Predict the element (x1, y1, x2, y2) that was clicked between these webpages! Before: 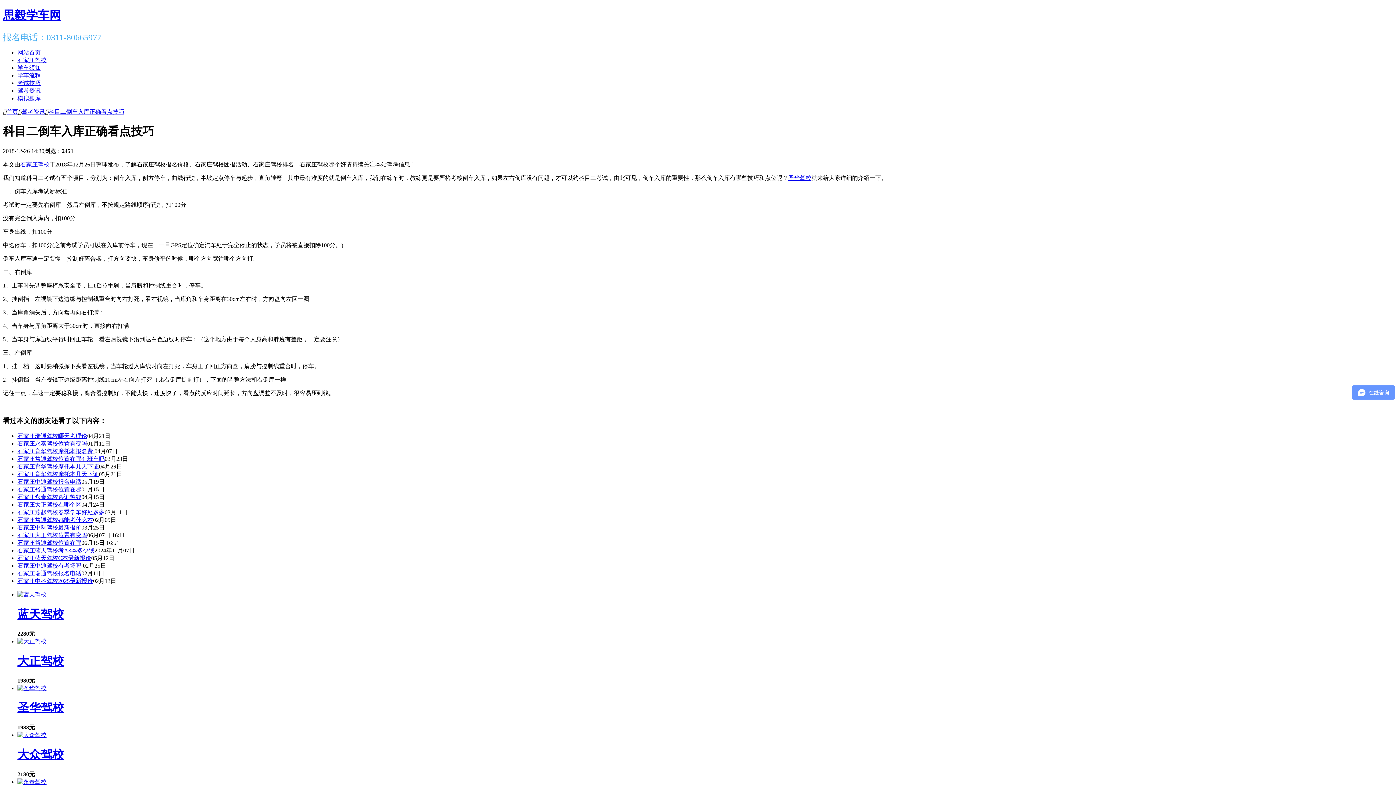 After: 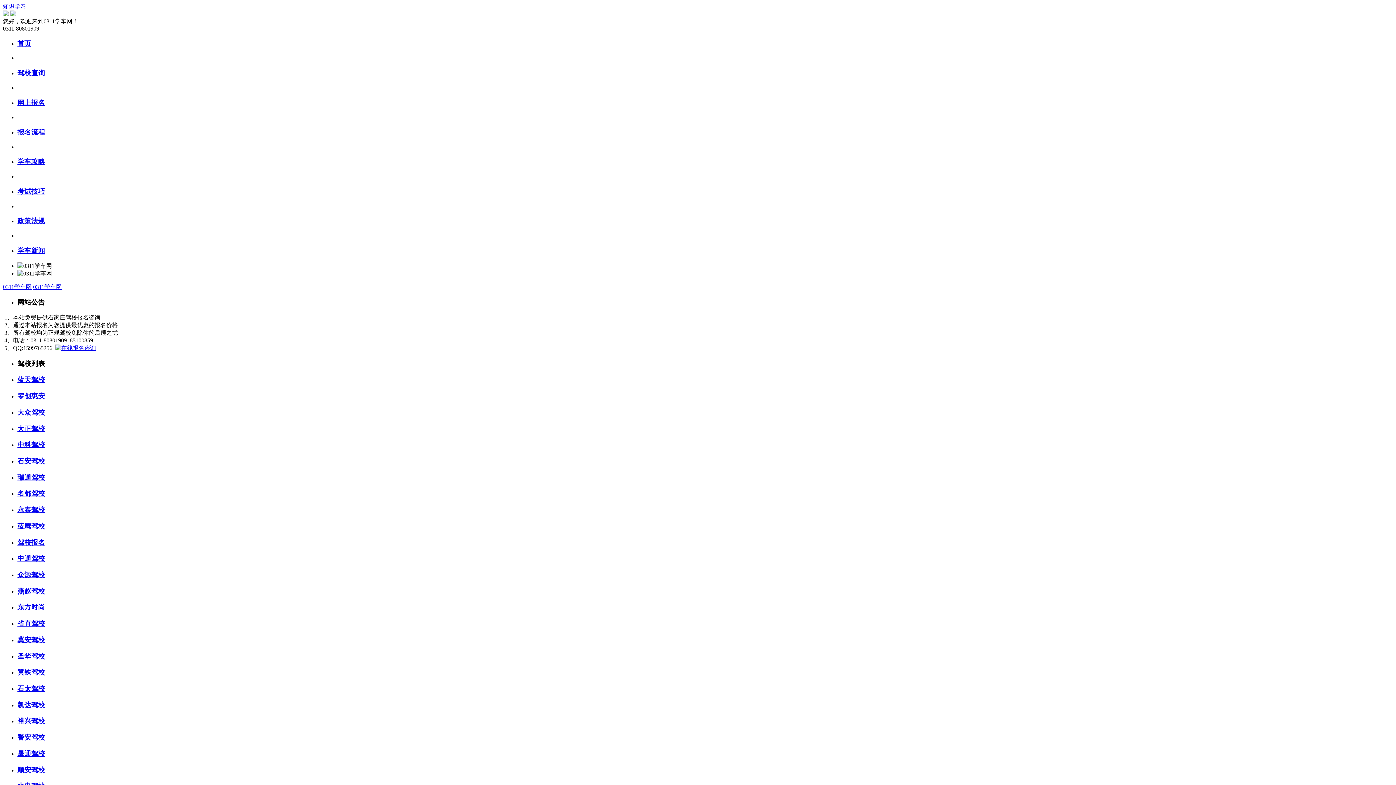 Action: bbox: (20, 161, 49, 167) label: 石家庄驾校